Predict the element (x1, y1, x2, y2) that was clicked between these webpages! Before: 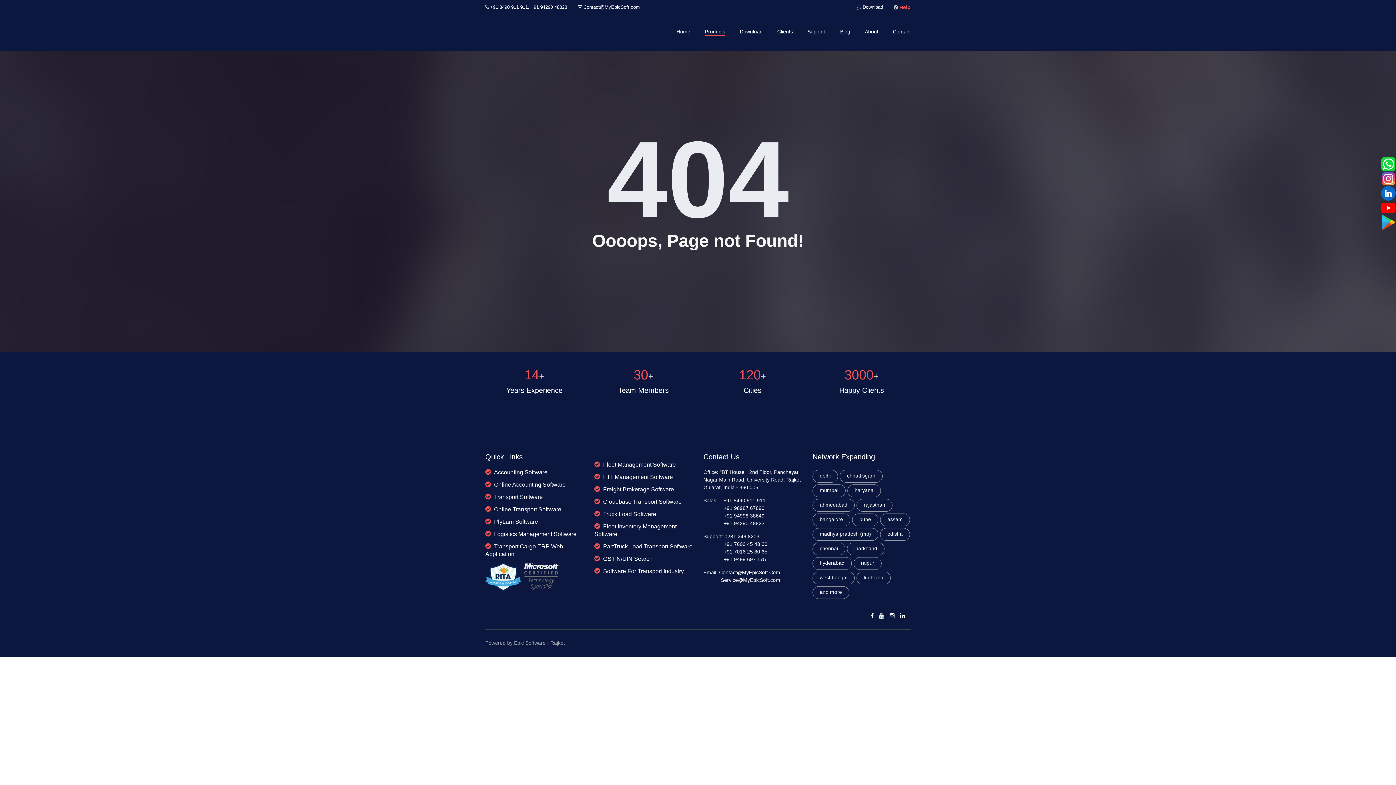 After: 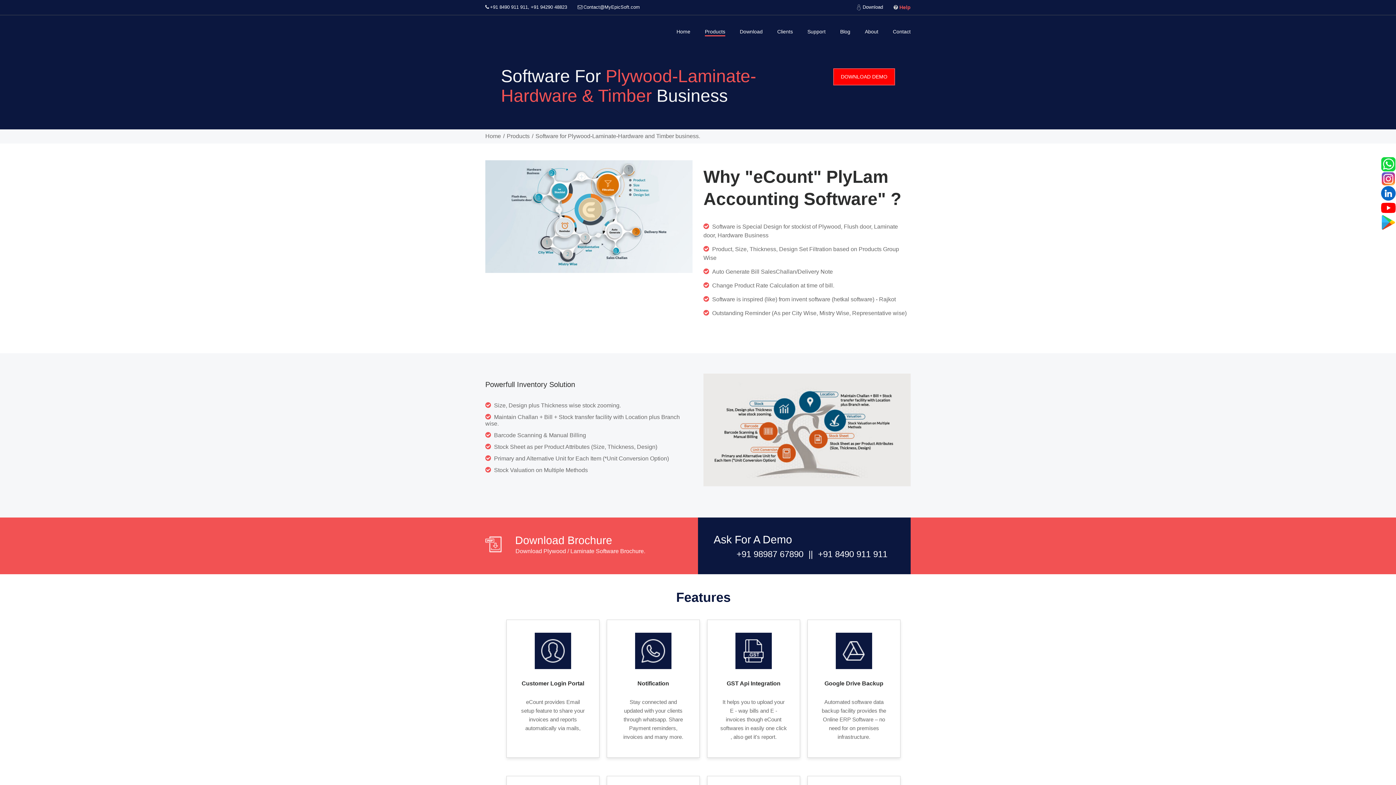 Action: label: PlyLam Software bbox: (494, 518, 538, 525)